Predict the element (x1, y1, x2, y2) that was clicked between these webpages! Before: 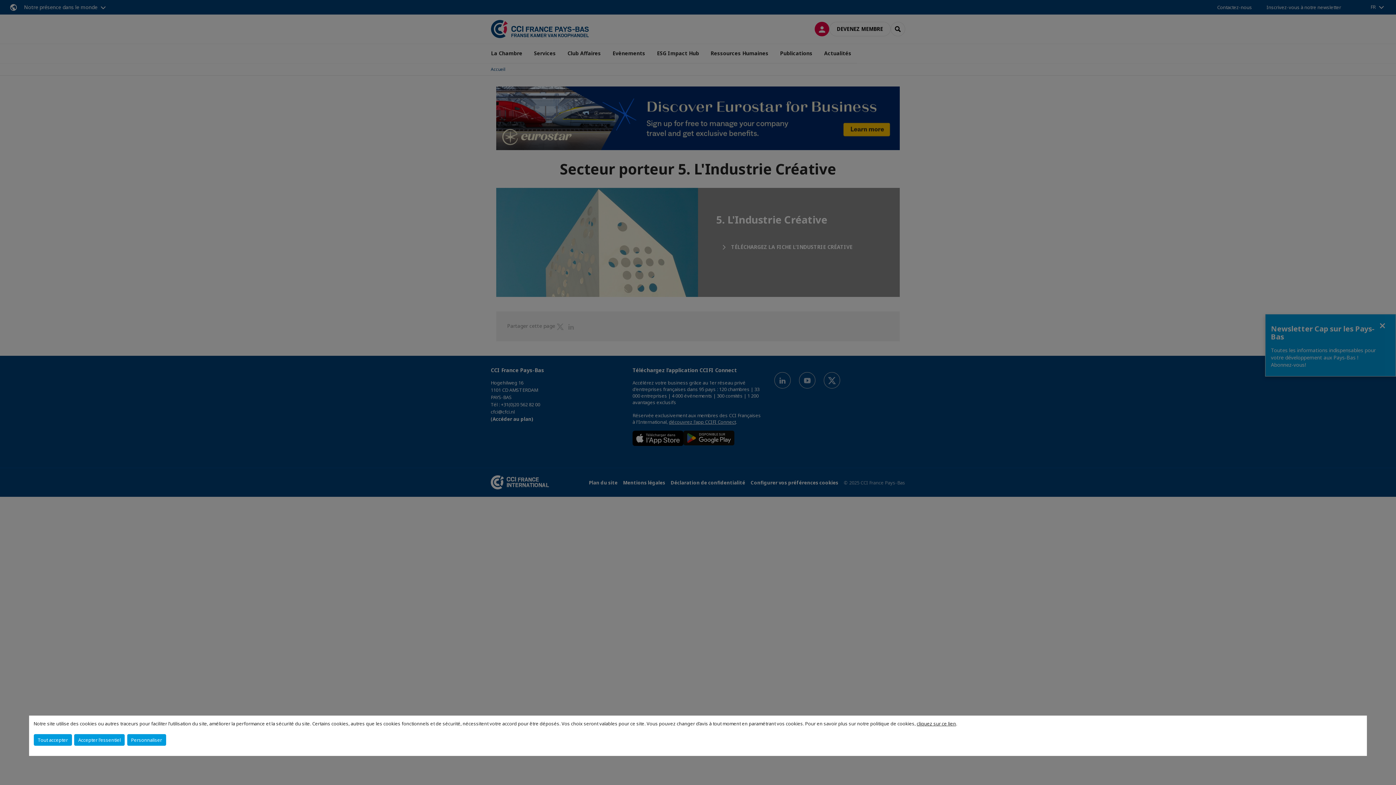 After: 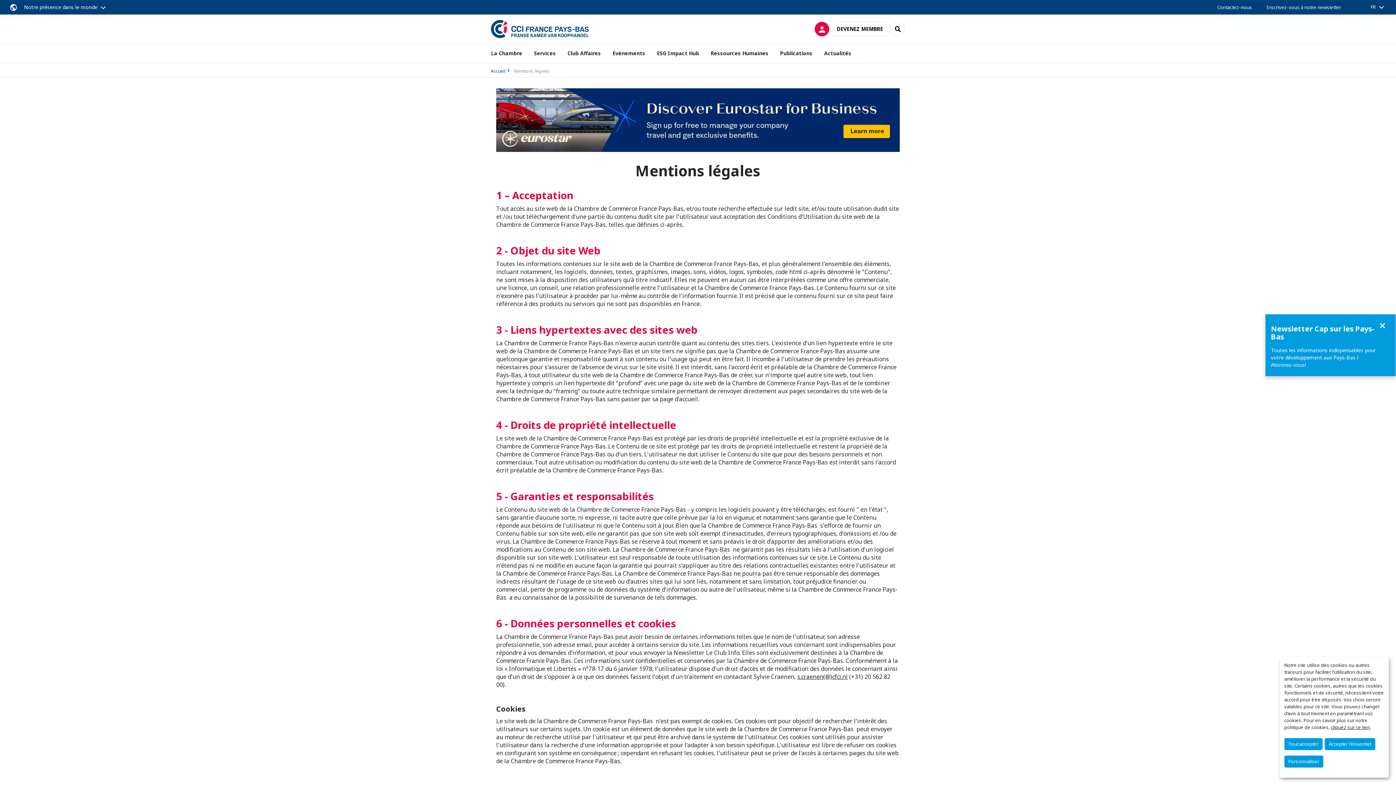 Action: bbox: (917, 720, 956, 727) label: cliquez sur ce lien